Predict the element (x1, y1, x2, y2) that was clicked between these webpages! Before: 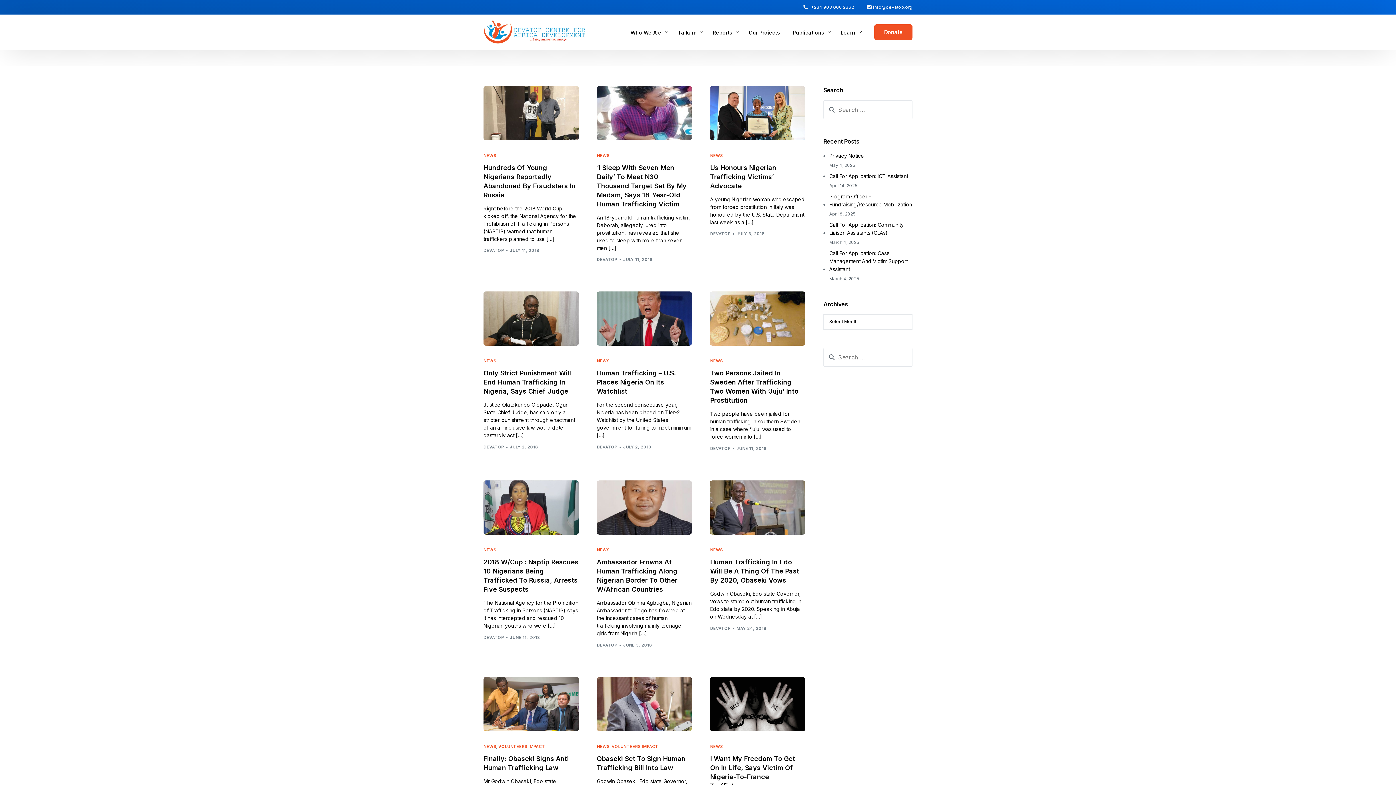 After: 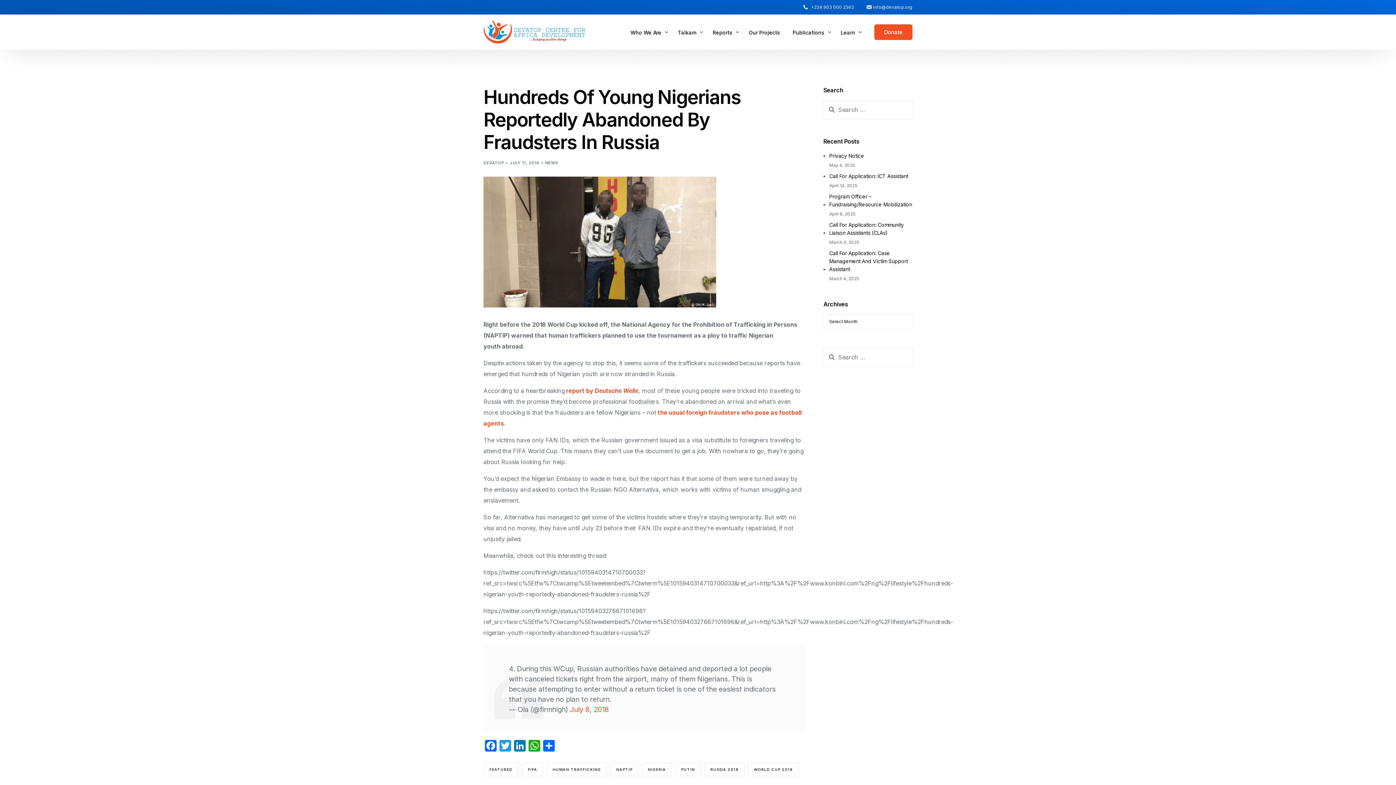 Action: label: Hundreds Of Young Nigerians Reportedly Abandoned By Fraudsters In Russia bbox: (483, 163, 578, 199)